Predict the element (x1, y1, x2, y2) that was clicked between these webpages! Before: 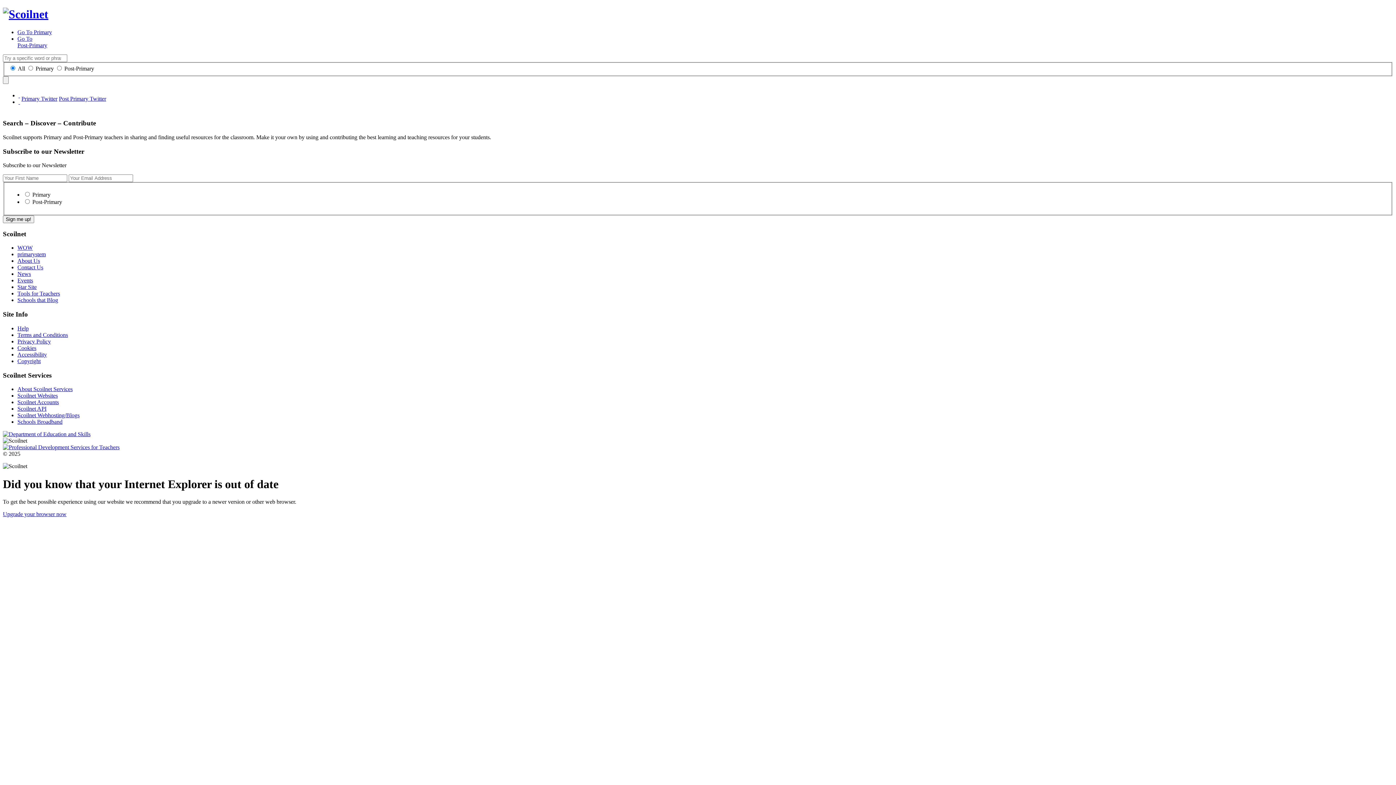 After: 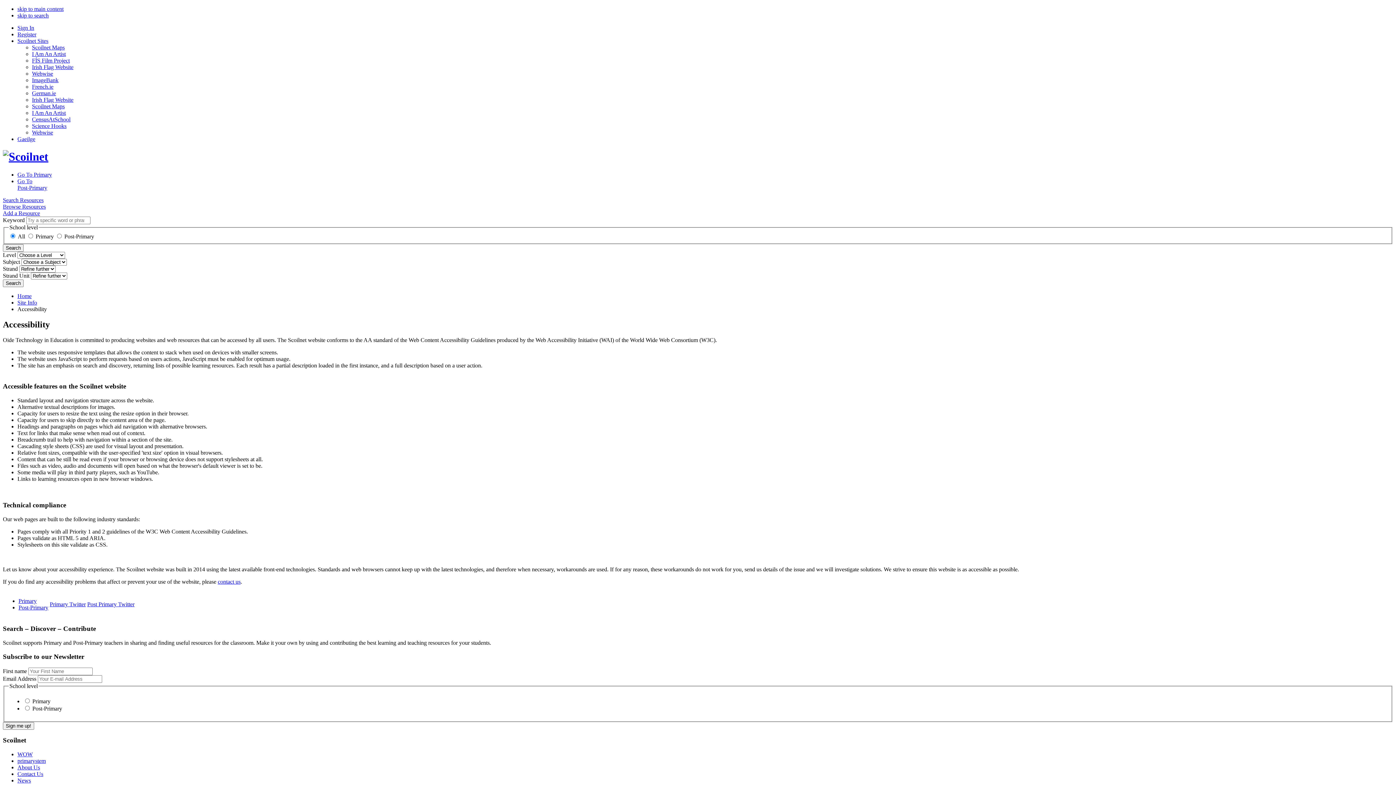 Action: label: Accessibility bbox: (17, 351, 46, 357)